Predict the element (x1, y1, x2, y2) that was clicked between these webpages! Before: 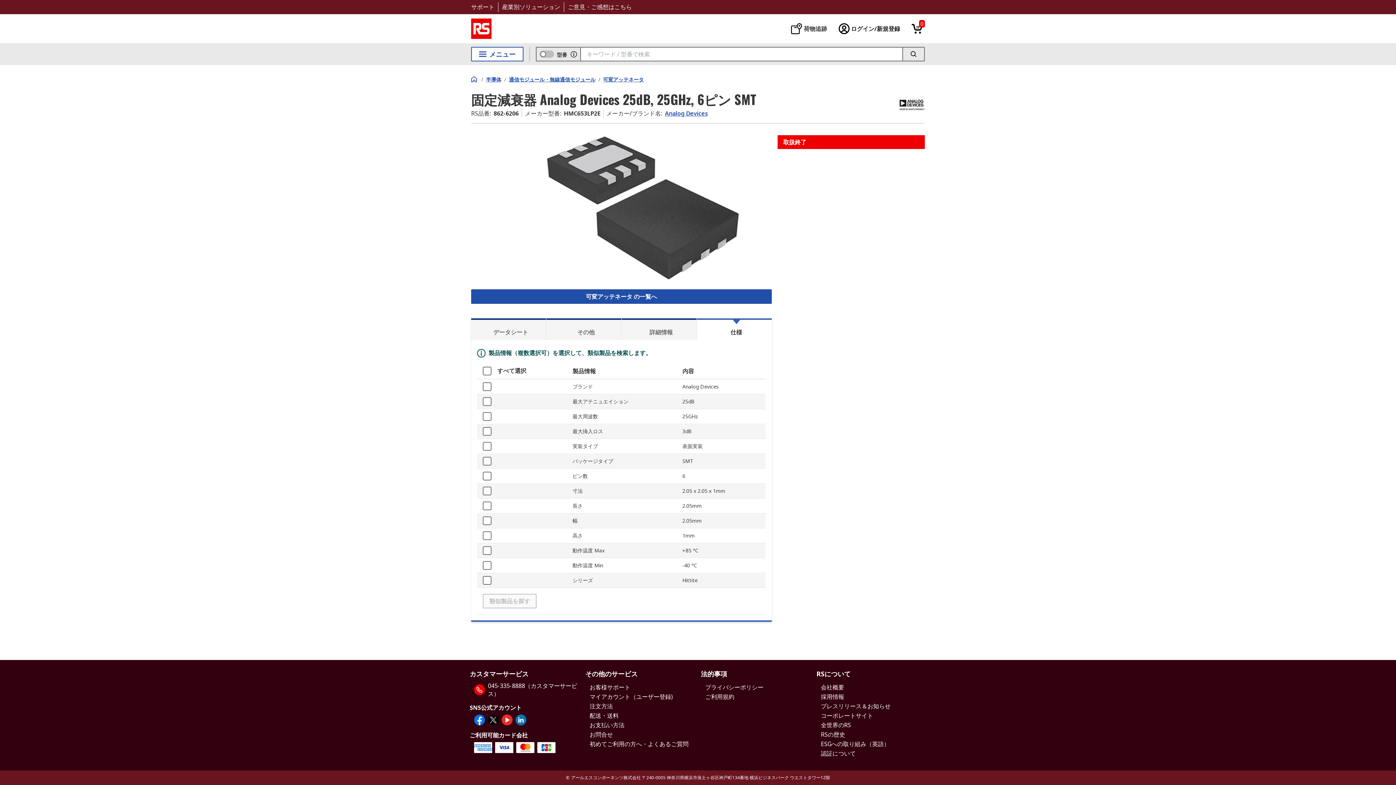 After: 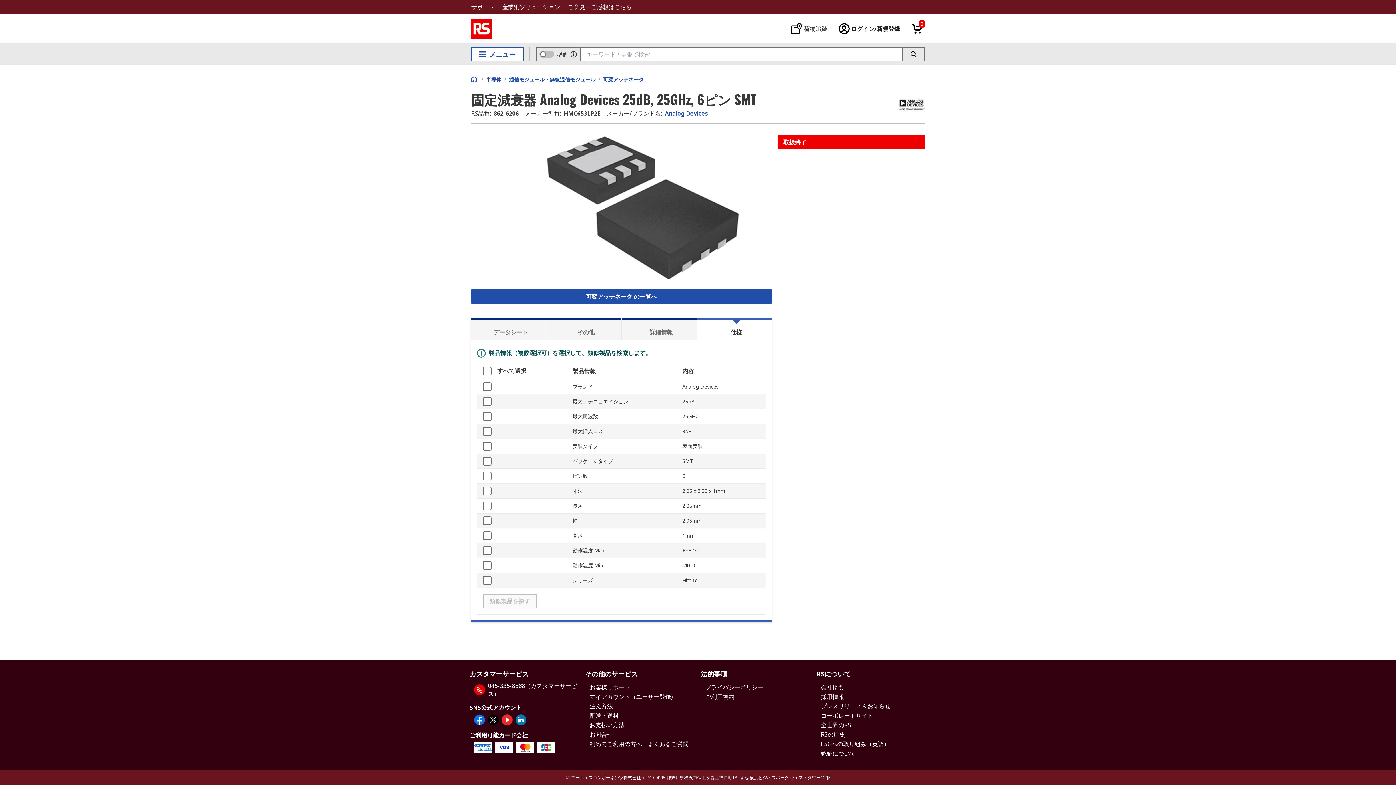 Action: label: その他 bbox: (546, 318, 621, 340)